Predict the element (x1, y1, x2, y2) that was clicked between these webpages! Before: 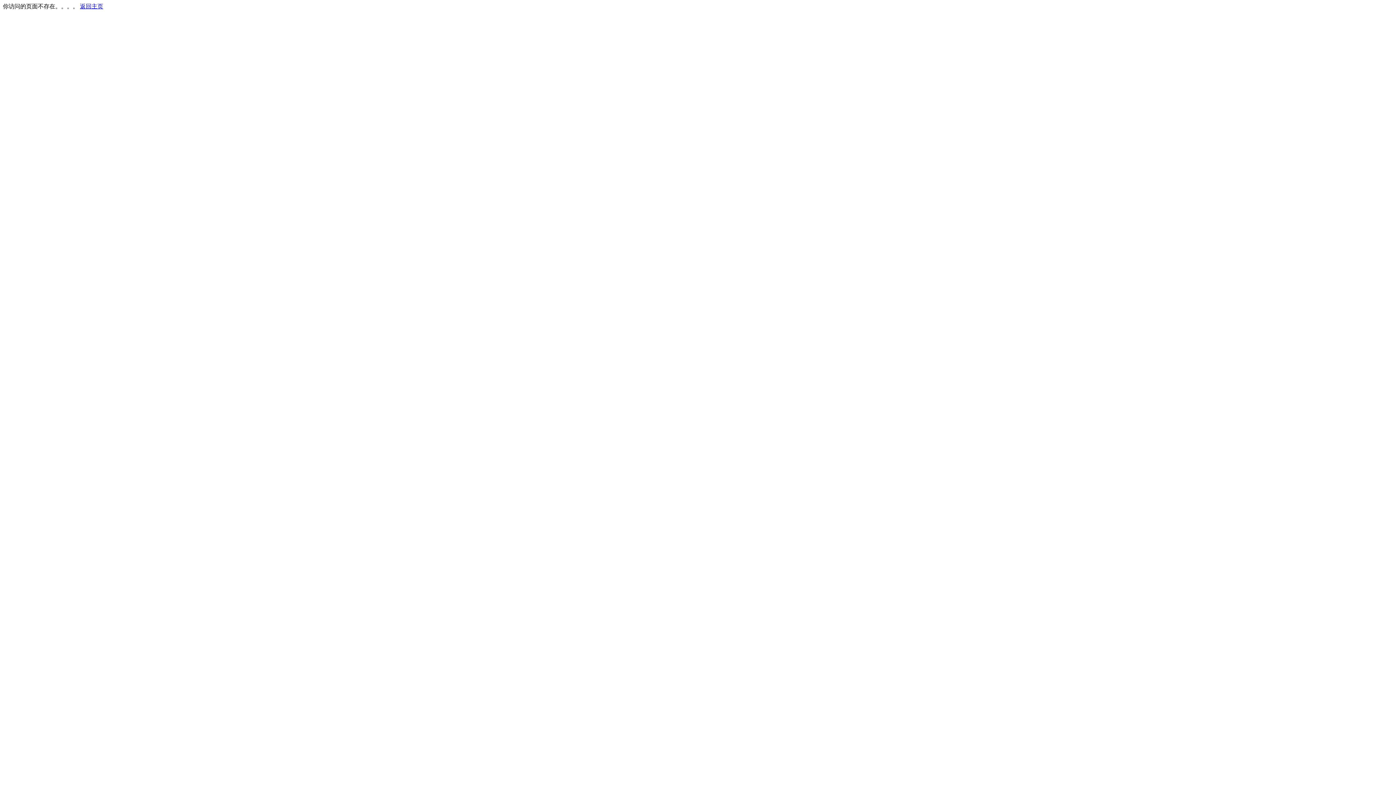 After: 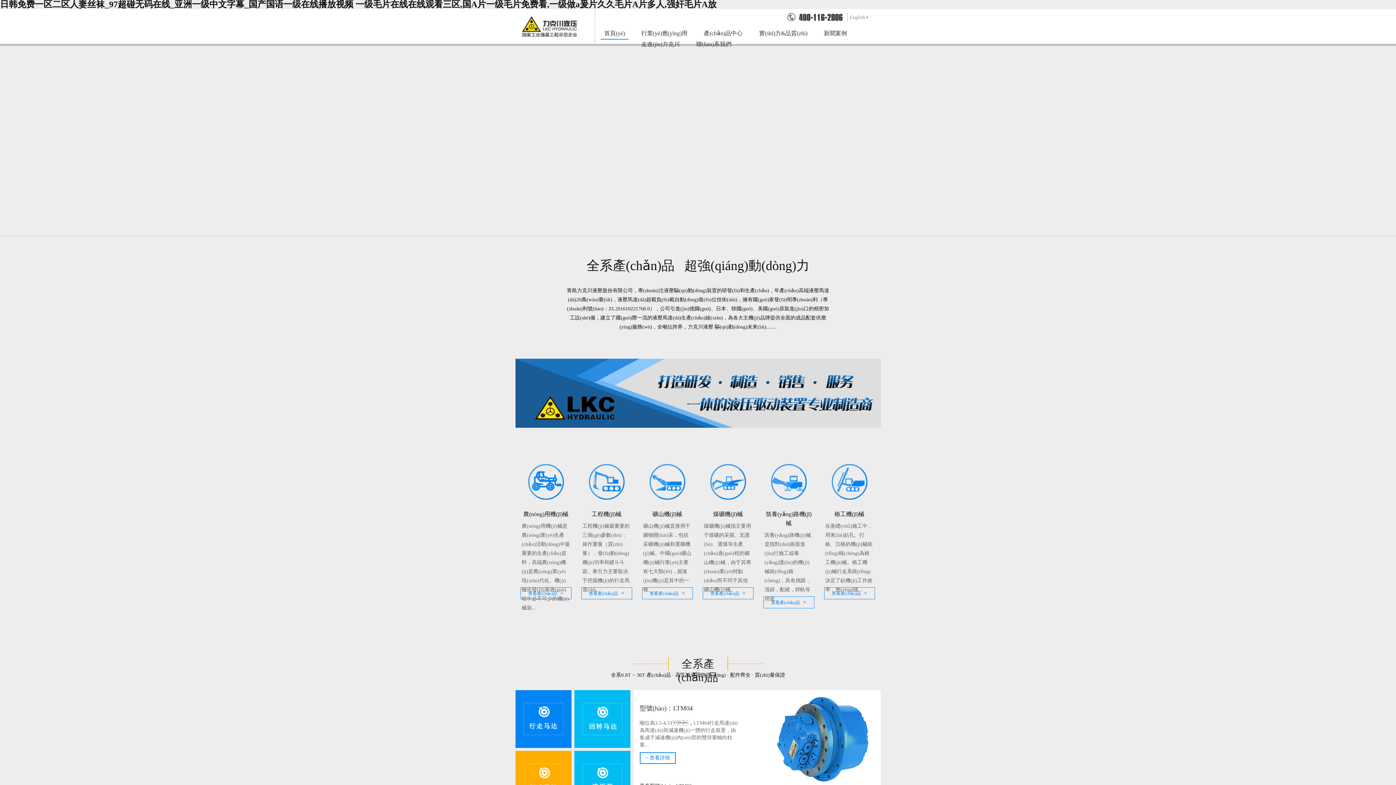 Action: bbox: (80, 3, 103, 9) label: 返回主页